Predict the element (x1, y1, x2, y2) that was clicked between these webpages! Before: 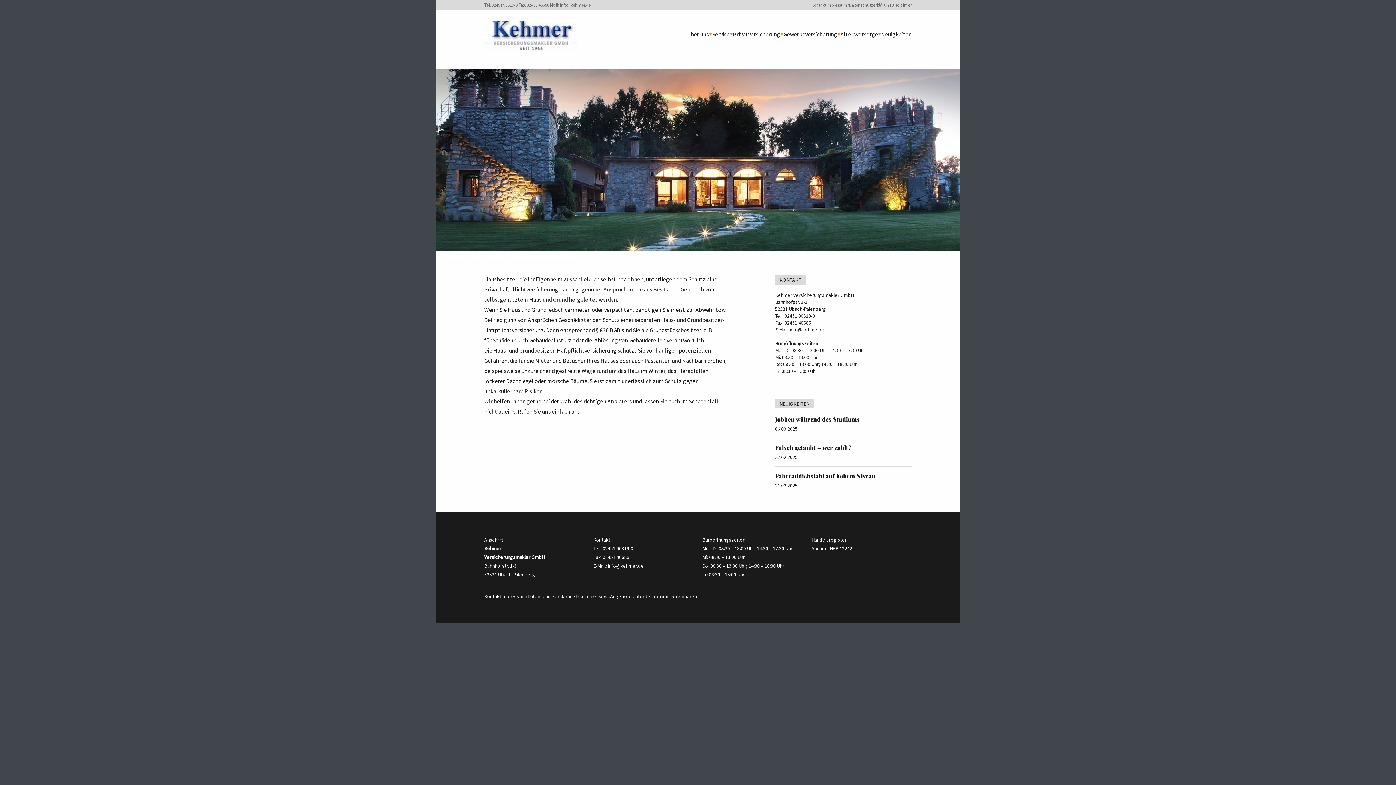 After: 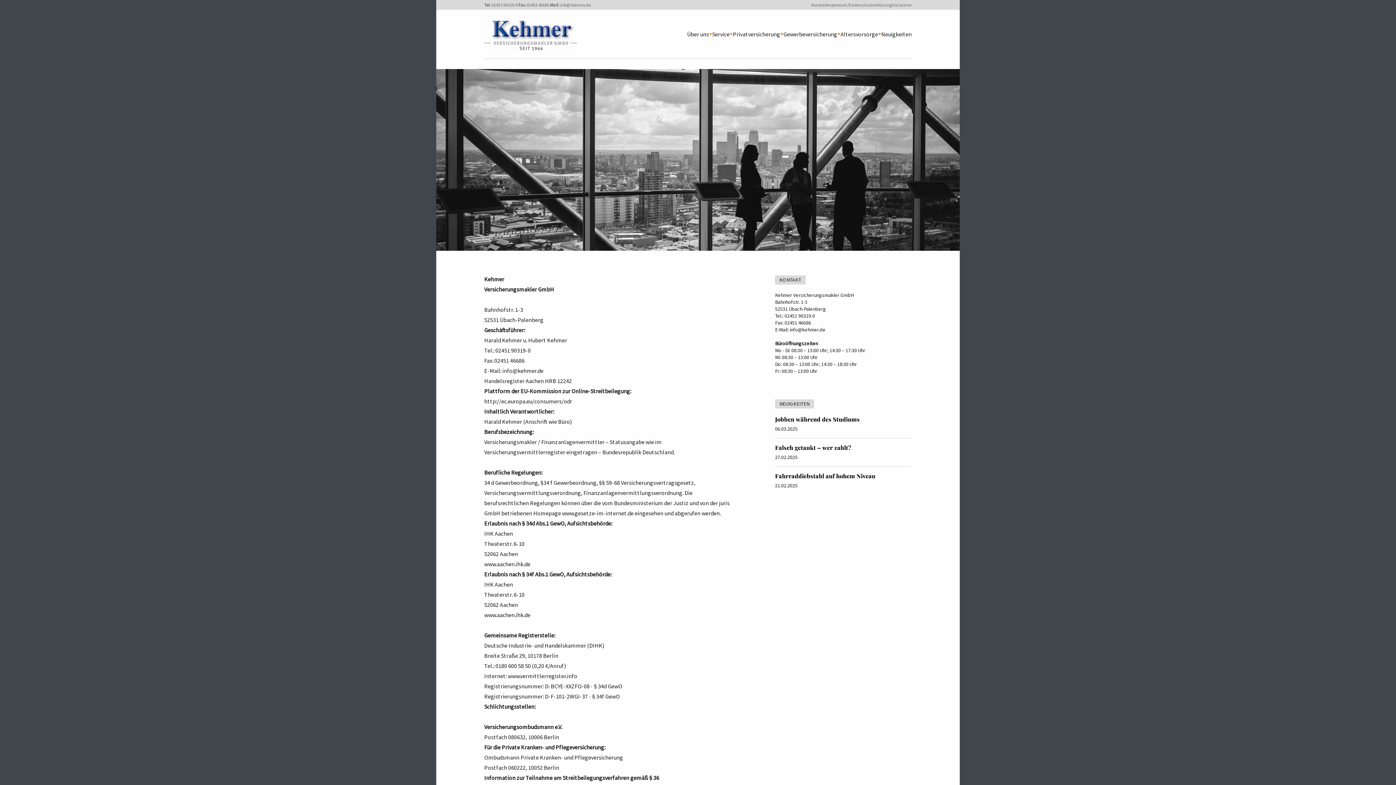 Action: bbox: (826, 2, 891, 7) label: Impressum/Datenschutzerklärung